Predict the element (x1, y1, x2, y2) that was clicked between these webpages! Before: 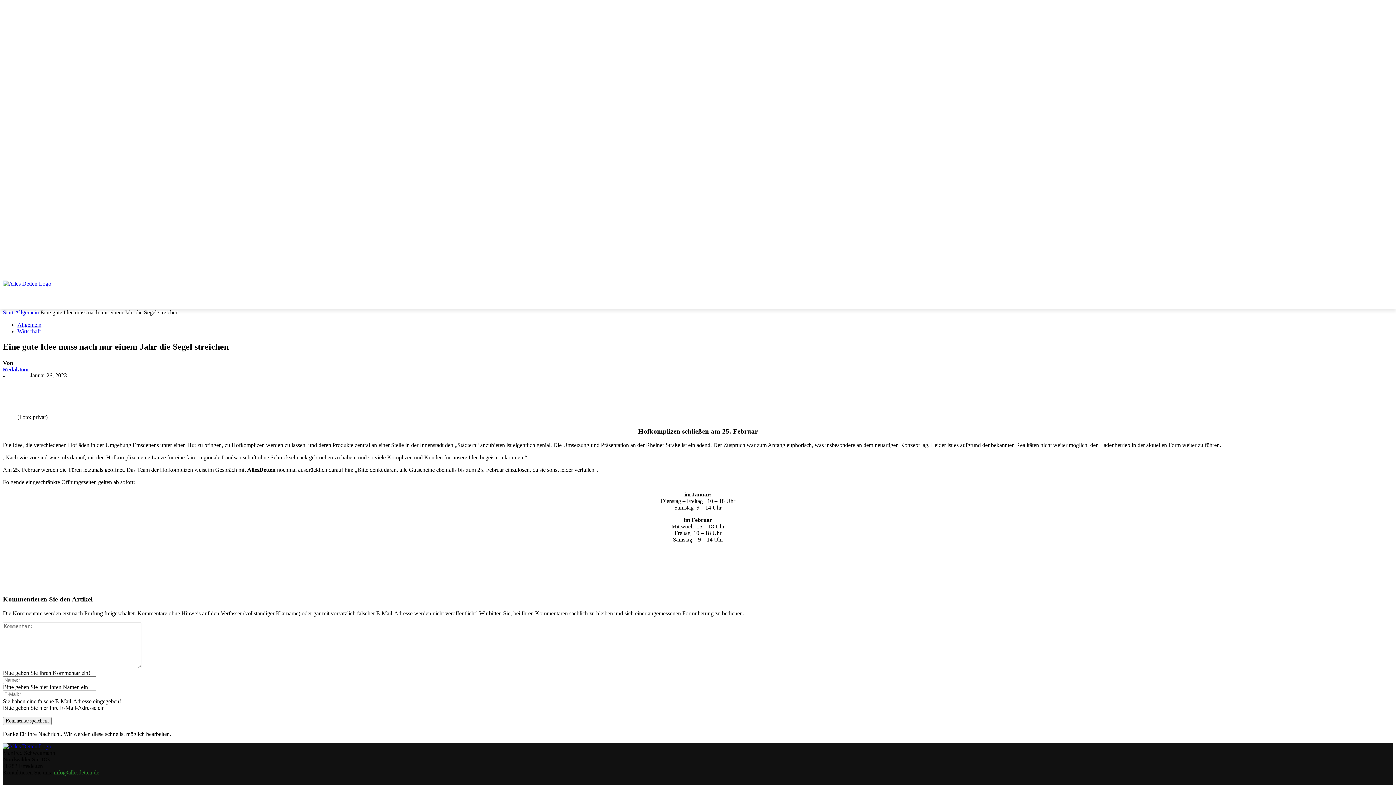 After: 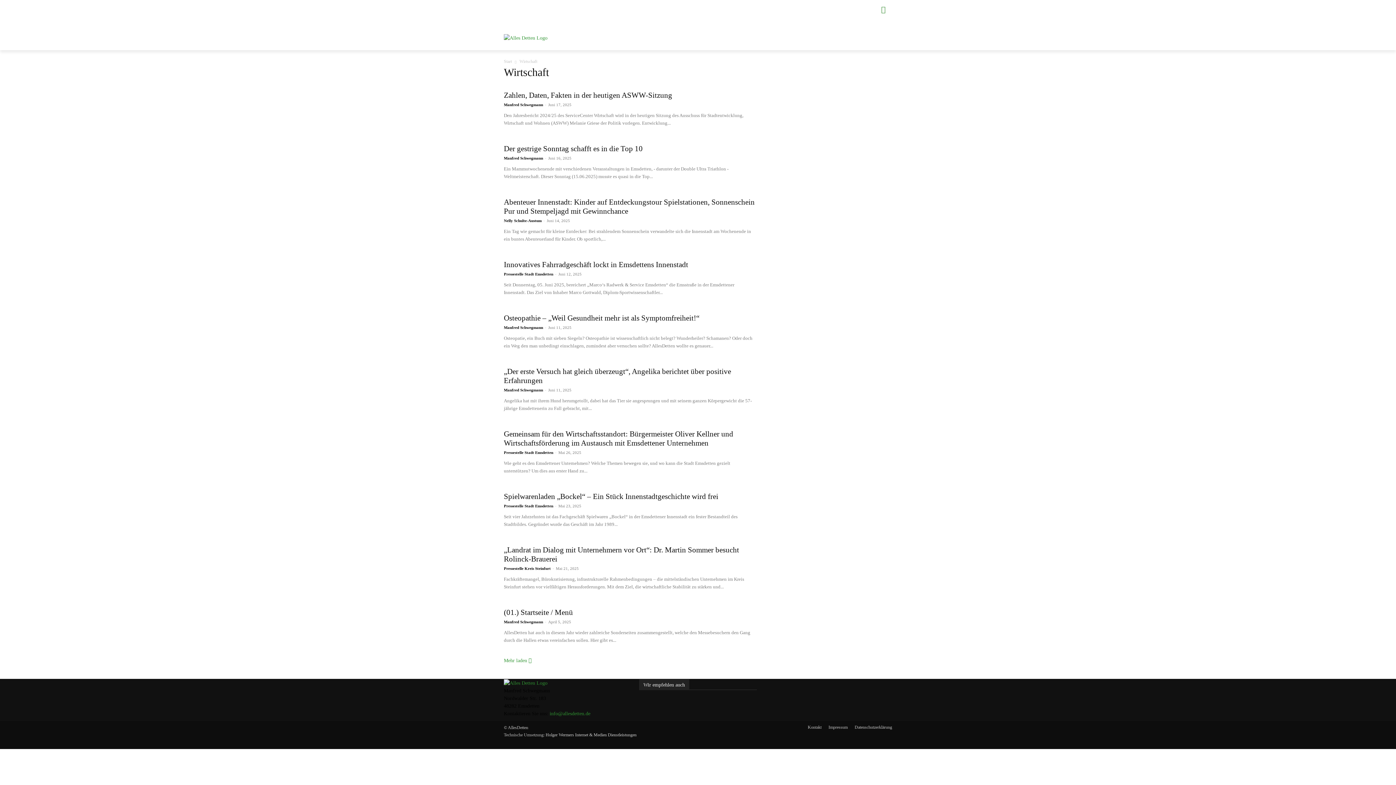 Action: bbox: (17, 328, 40, 334) label: Wirtschaft